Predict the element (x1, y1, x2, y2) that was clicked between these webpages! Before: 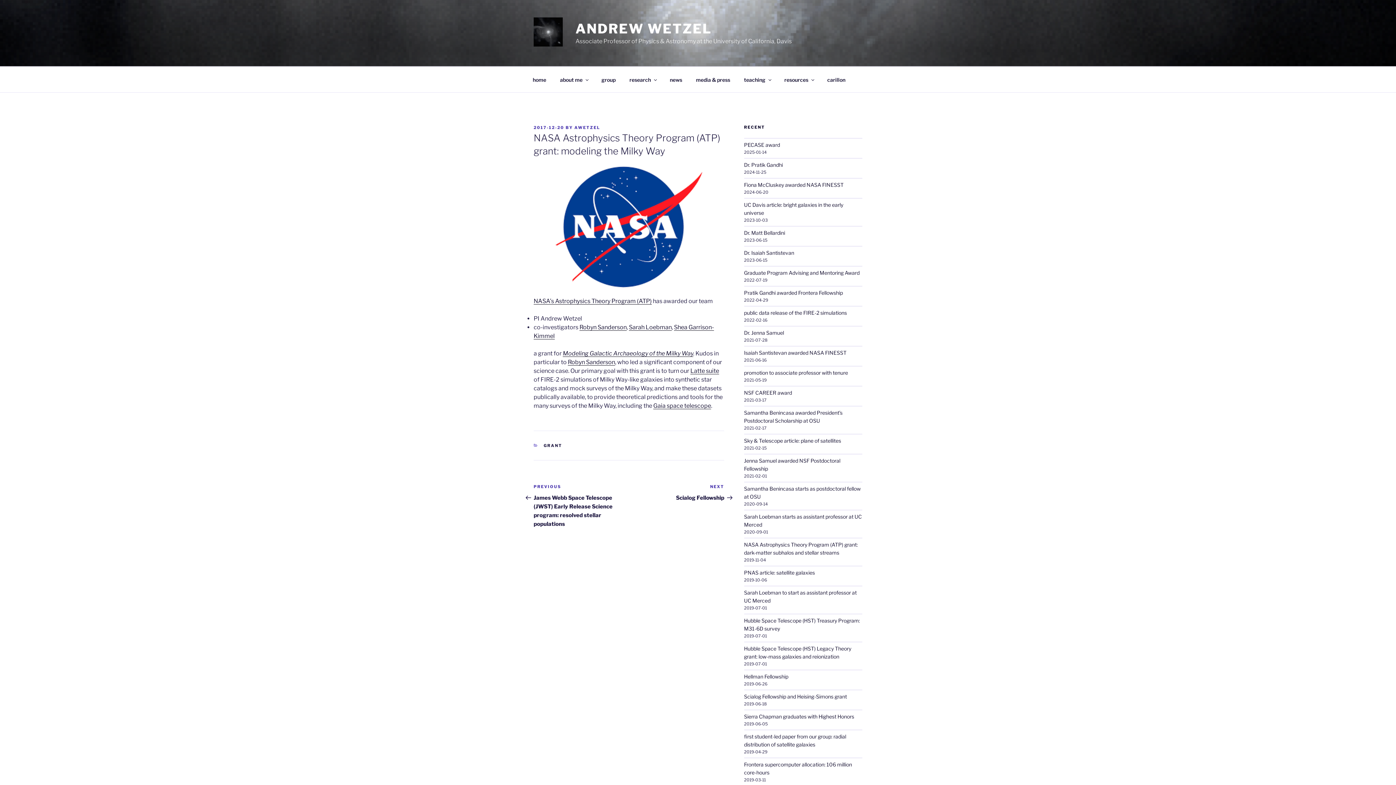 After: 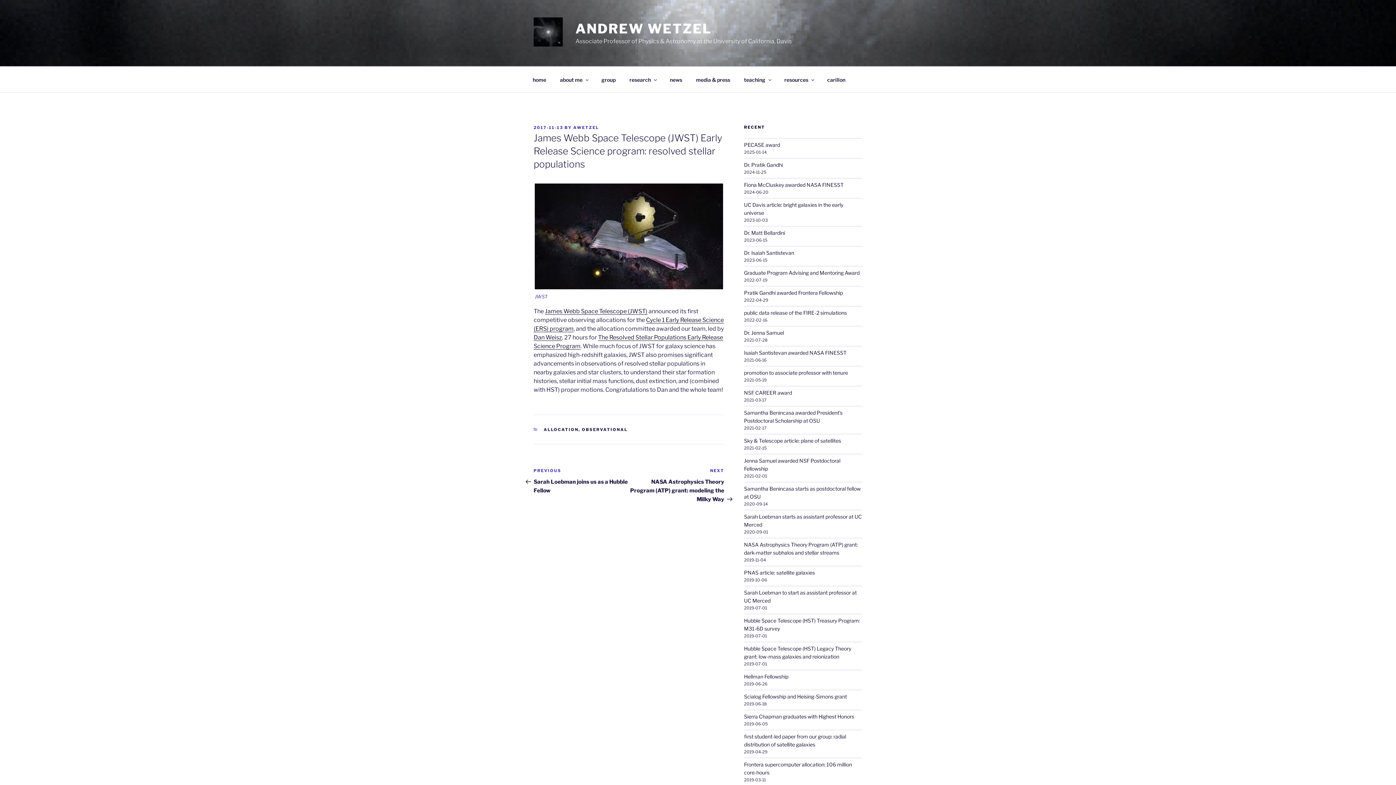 Action: bbox: (533, 483, 629, 527) label: Previous Post
PREVIOUS
James Webb Space Telescope (JWST) Early Release Science program: resolved stellar populations